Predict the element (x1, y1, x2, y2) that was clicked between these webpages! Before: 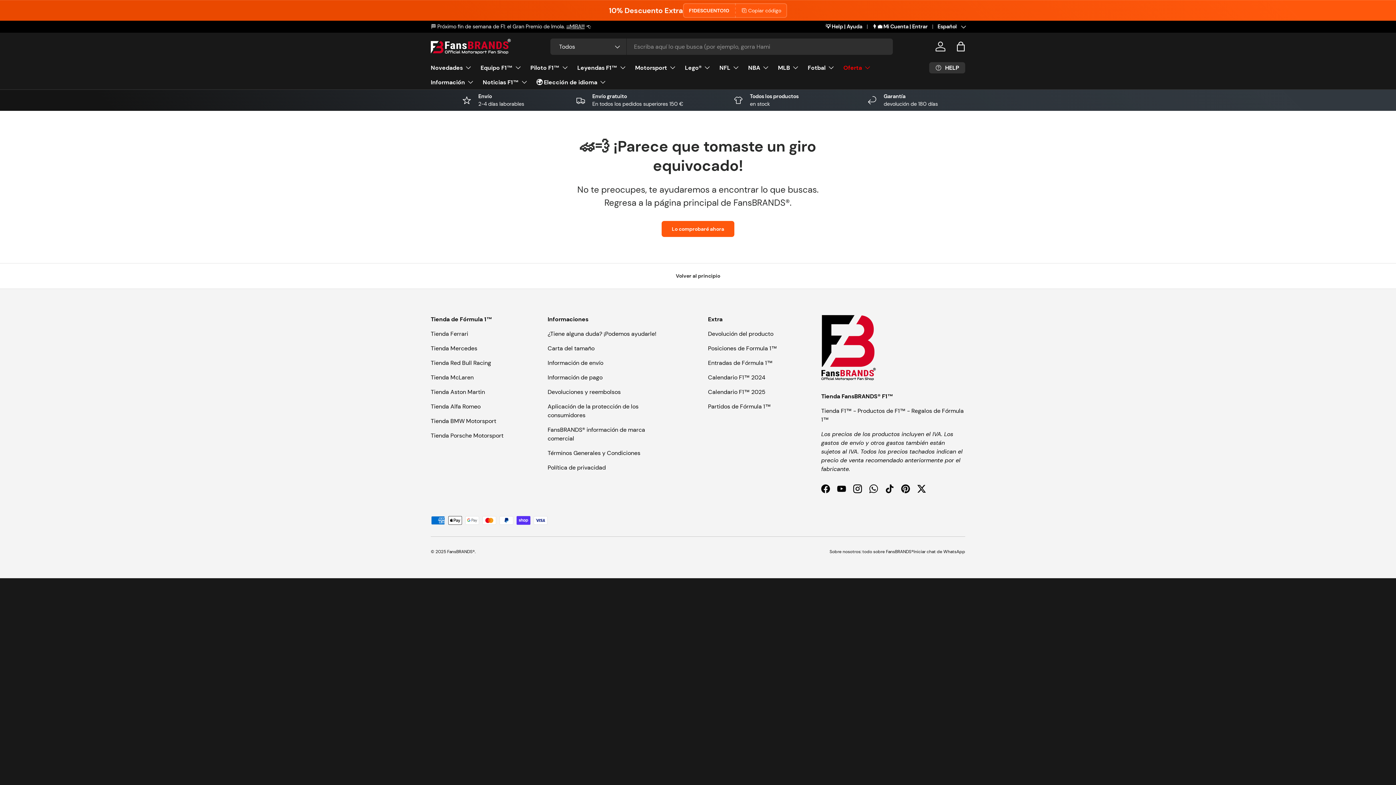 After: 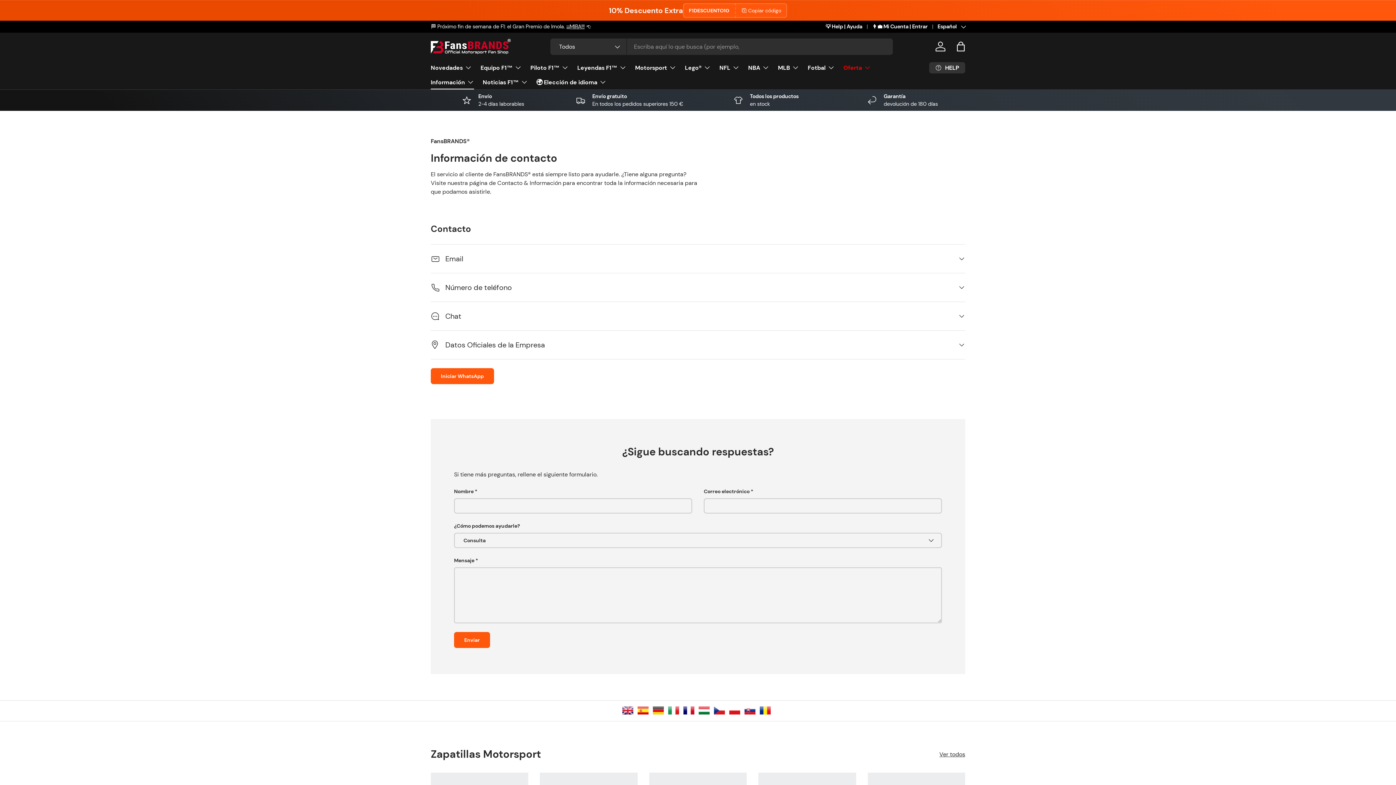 Action: label: Información bbox: (430, 74, 474, 89)